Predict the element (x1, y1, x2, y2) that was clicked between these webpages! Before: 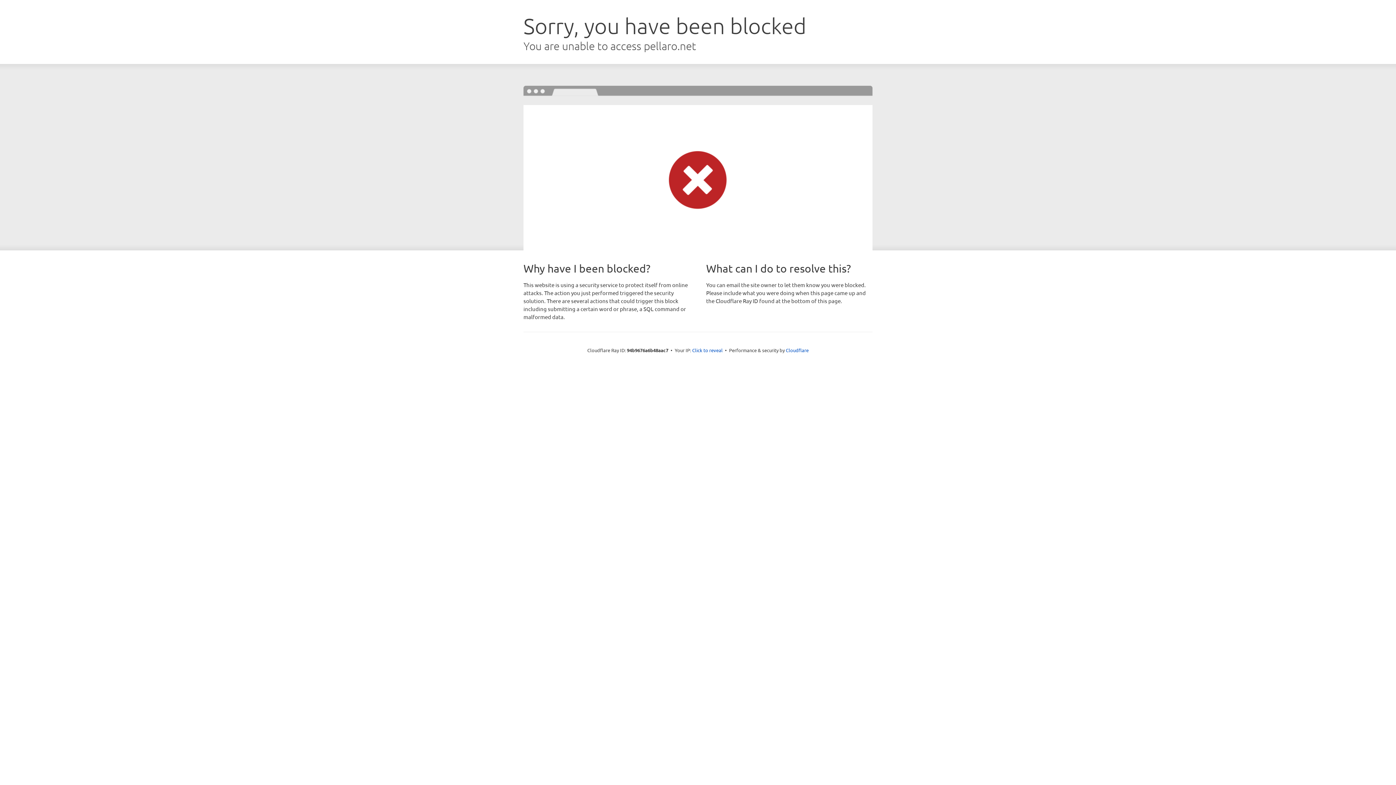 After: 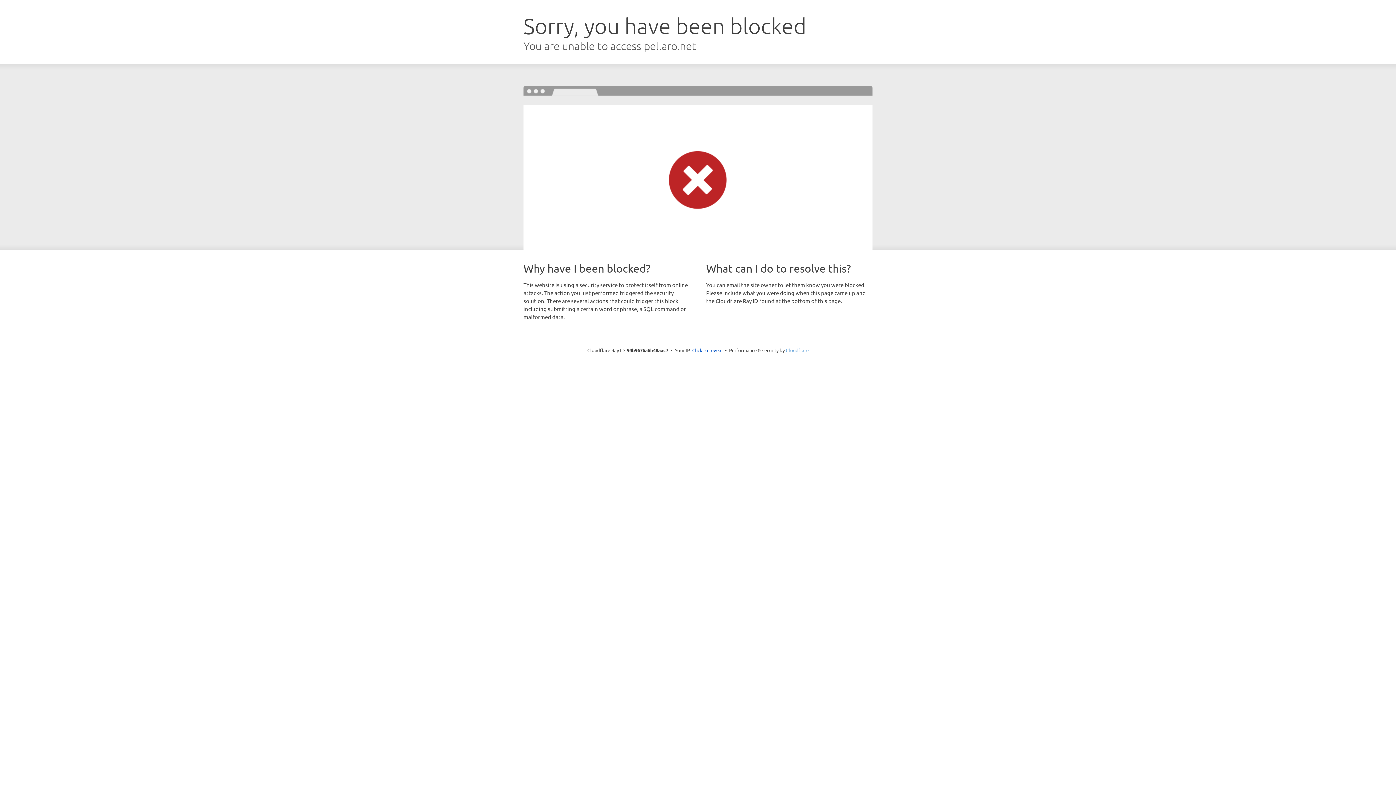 Action: bbox: (786, 347, 808, 353) label: Cloudflare